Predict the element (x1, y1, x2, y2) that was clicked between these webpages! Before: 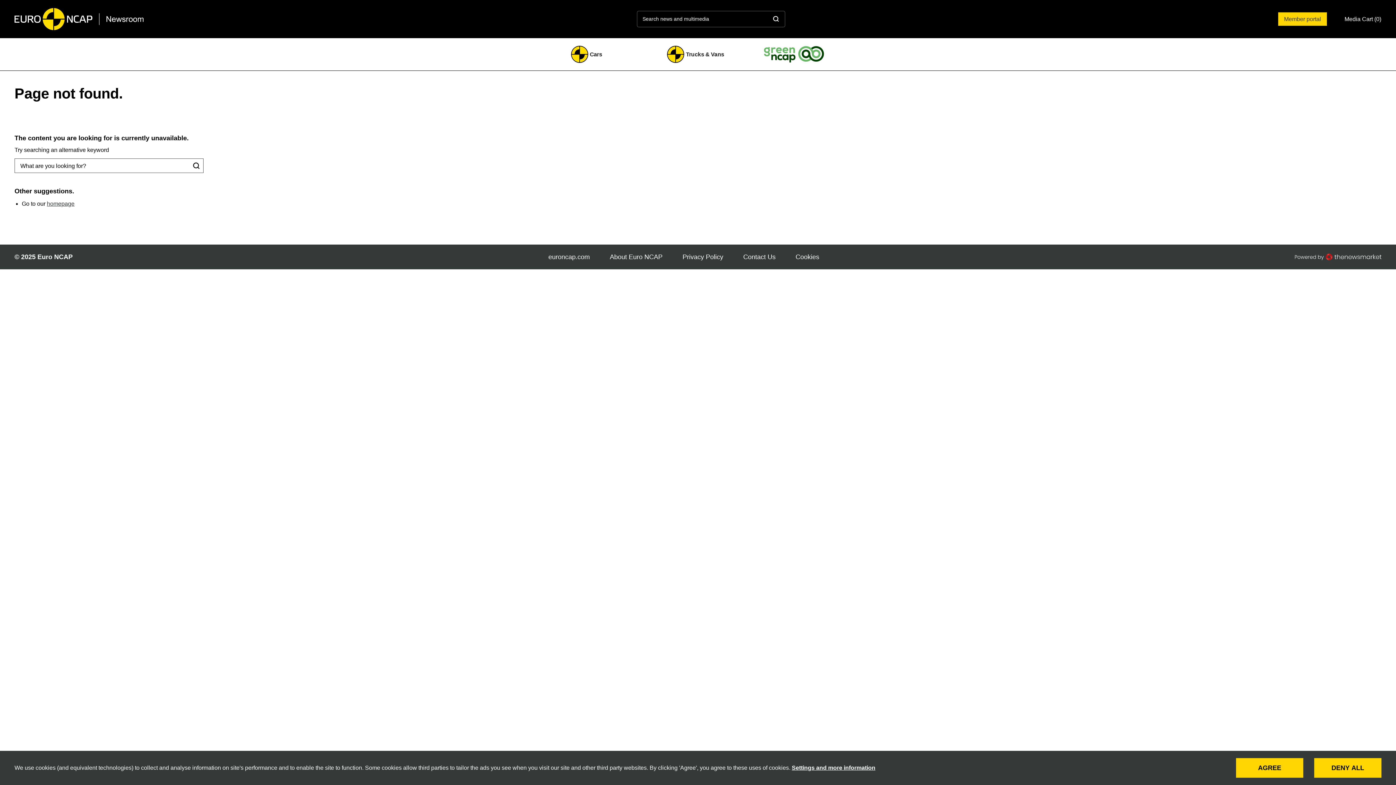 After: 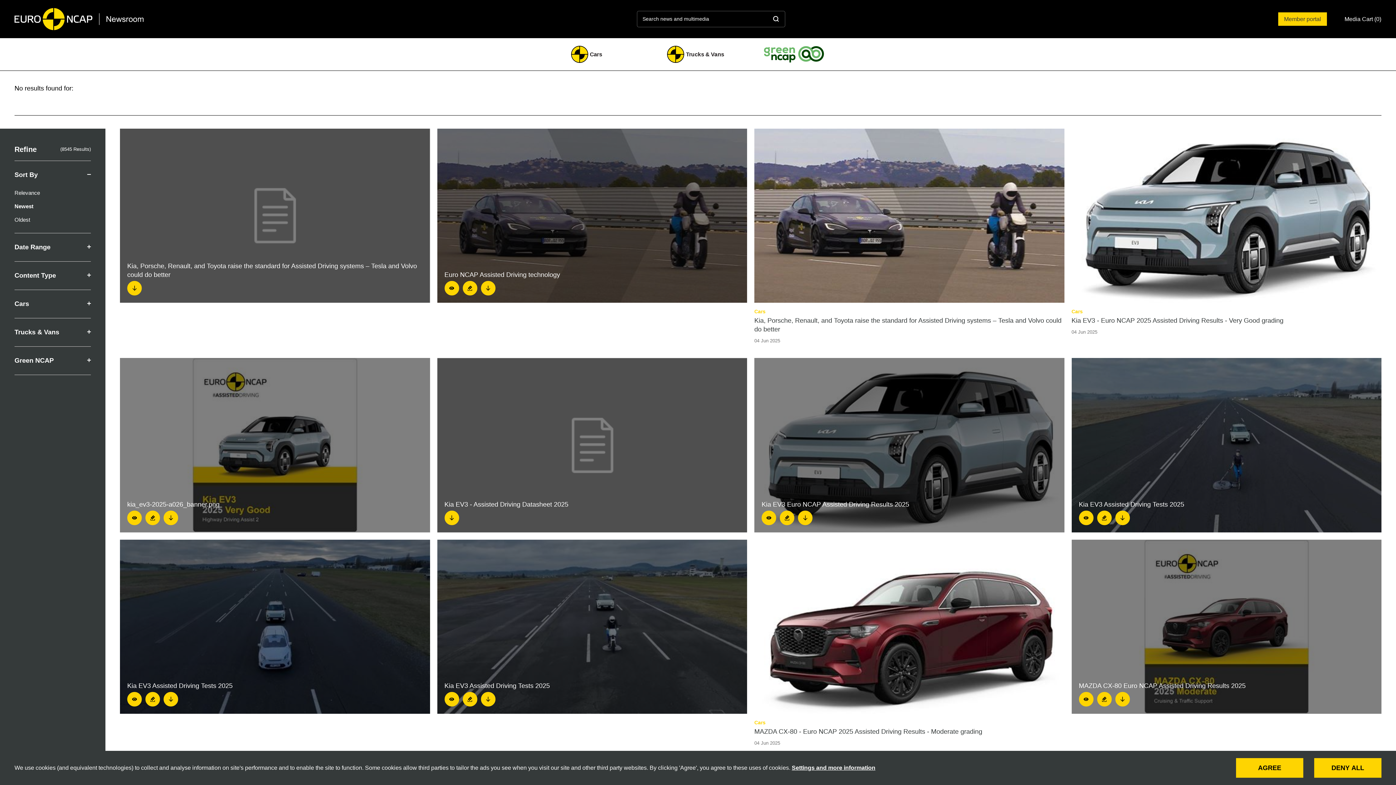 Action: label: Search bbox: (767, 10, 785, 27)